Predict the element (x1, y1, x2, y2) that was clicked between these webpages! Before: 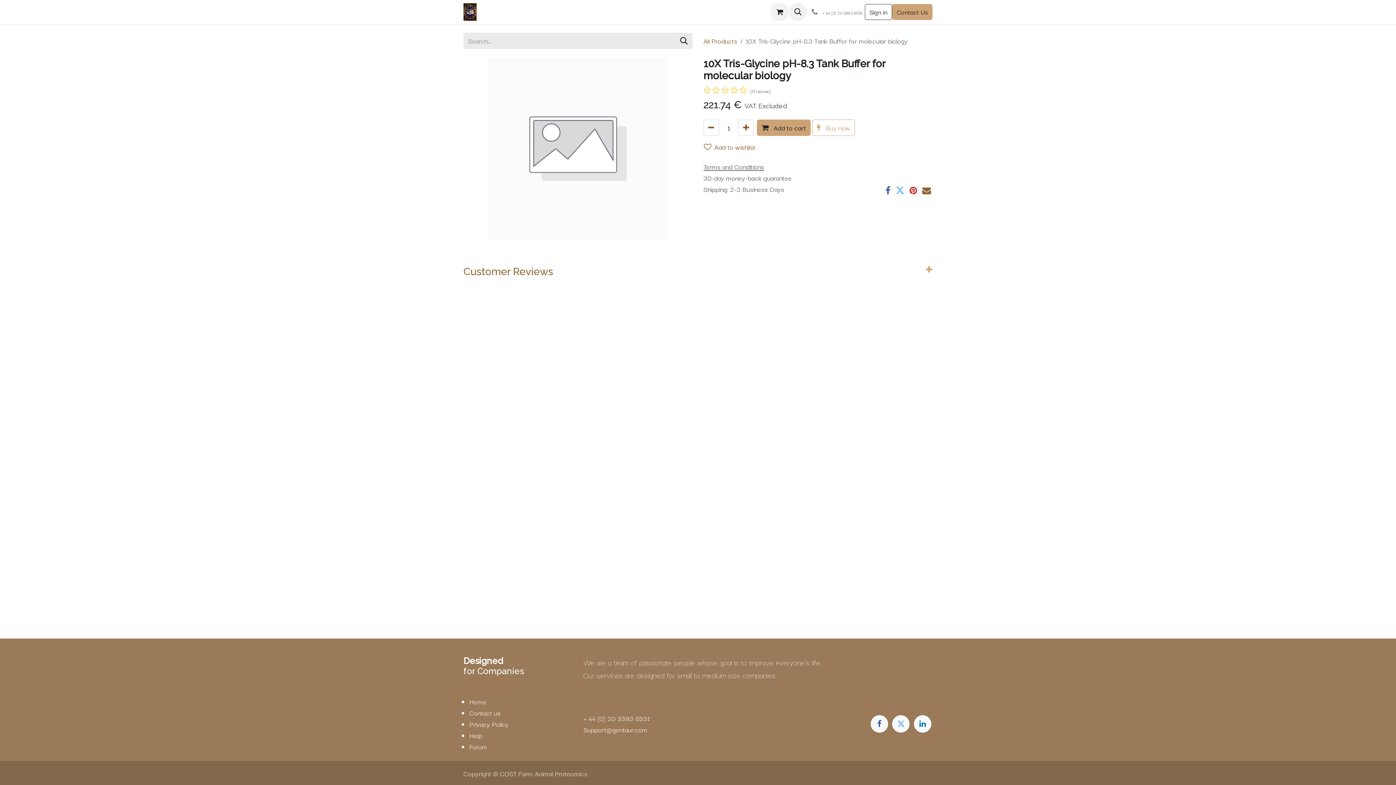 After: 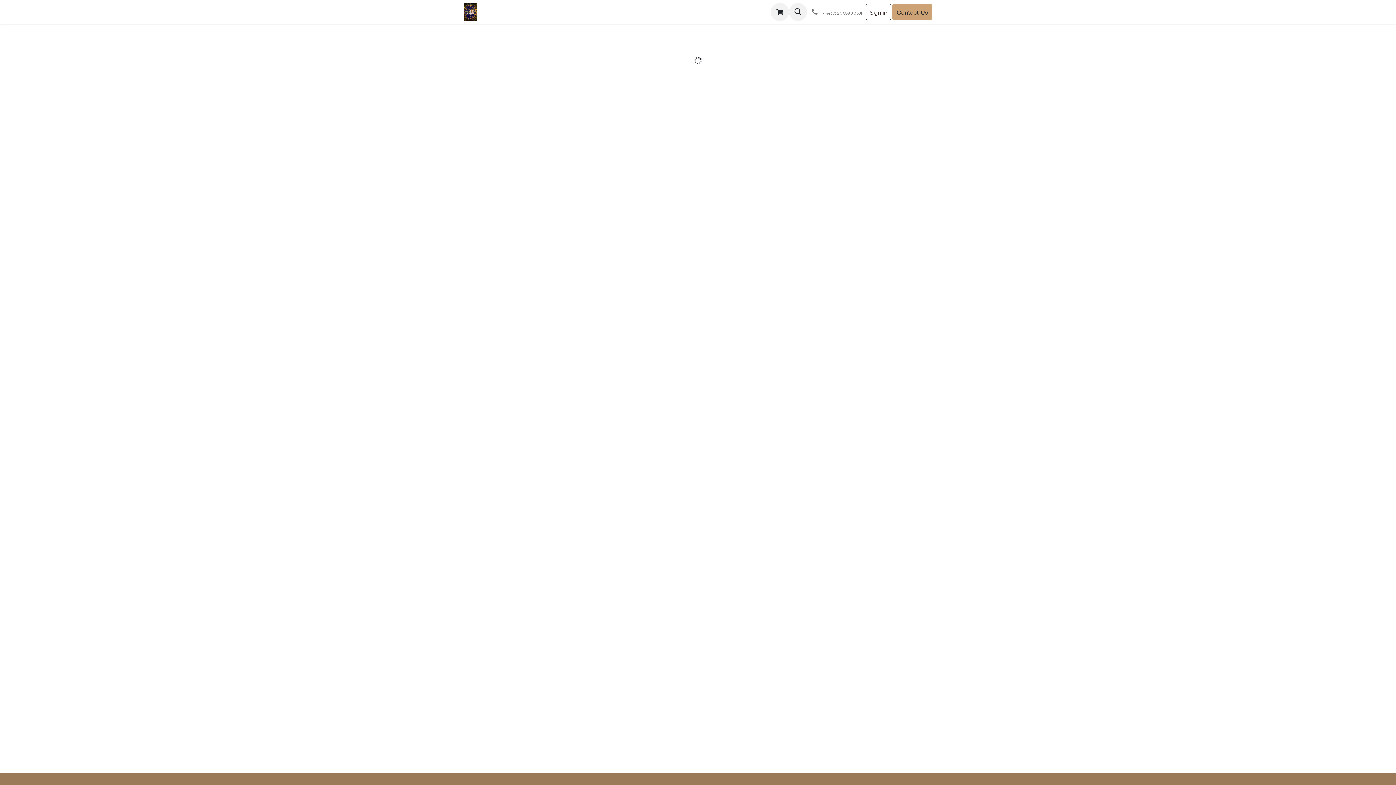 Action: bbox: (672, 3, 713, 20) label: Appointment